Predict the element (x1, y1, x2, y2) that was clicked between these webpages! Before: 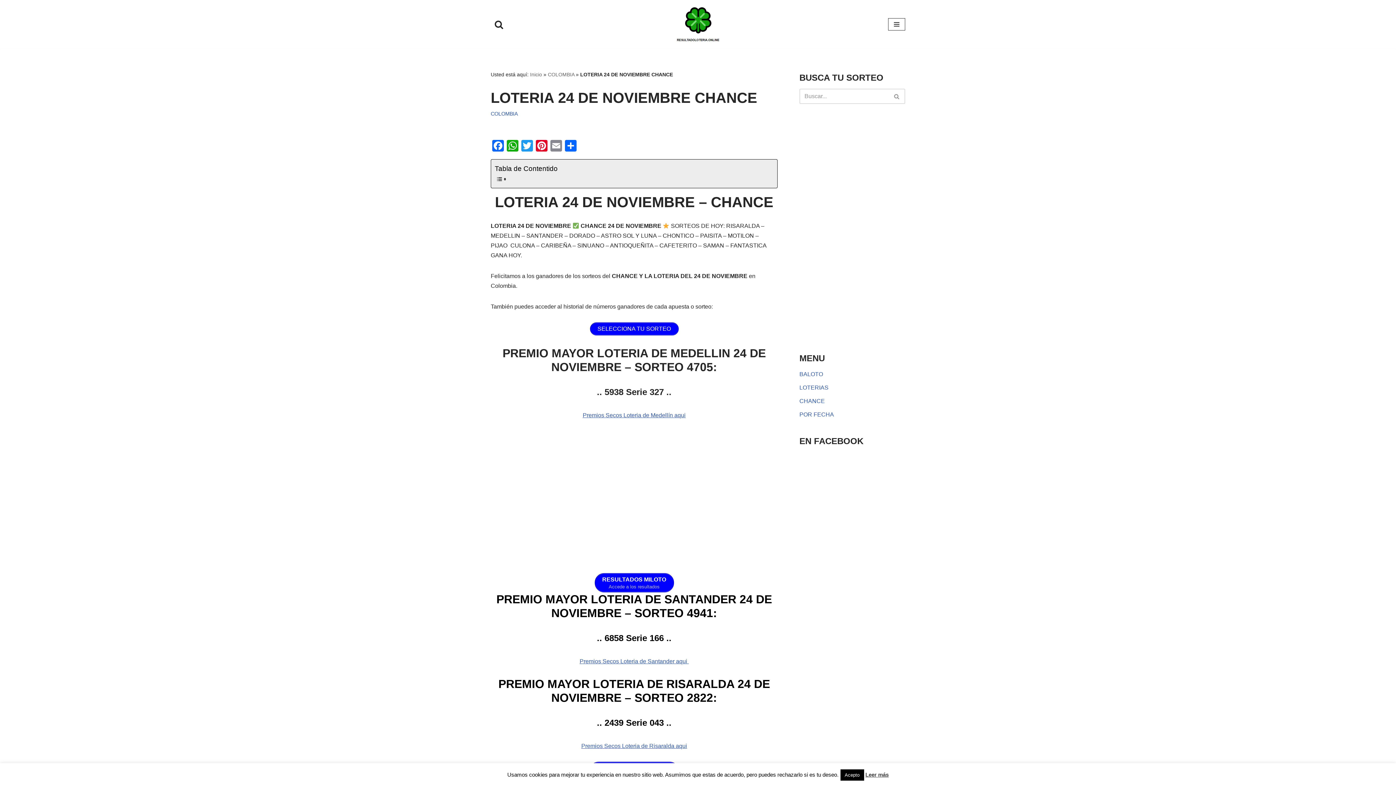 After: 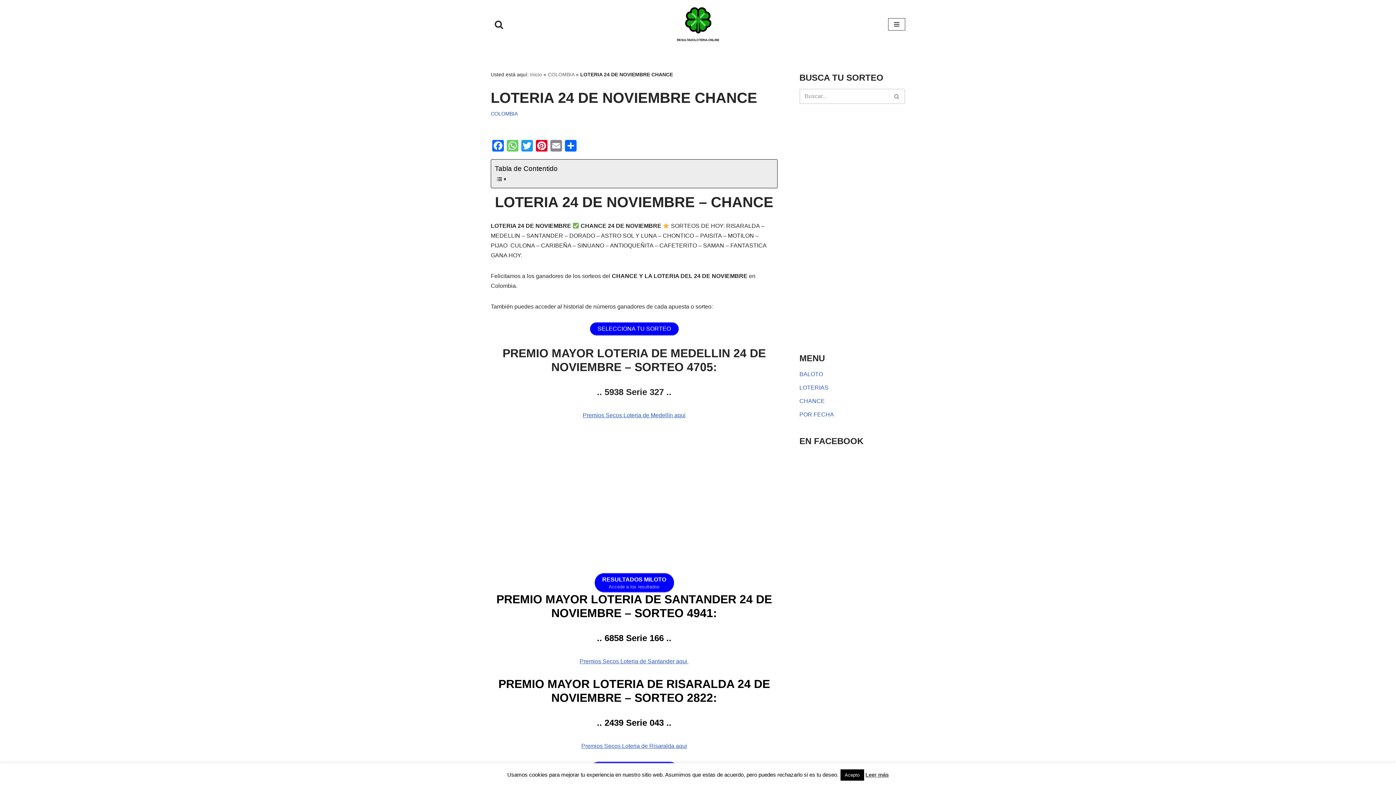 Action: label: WhatsApp bbox: (505, 140, 520, 153)